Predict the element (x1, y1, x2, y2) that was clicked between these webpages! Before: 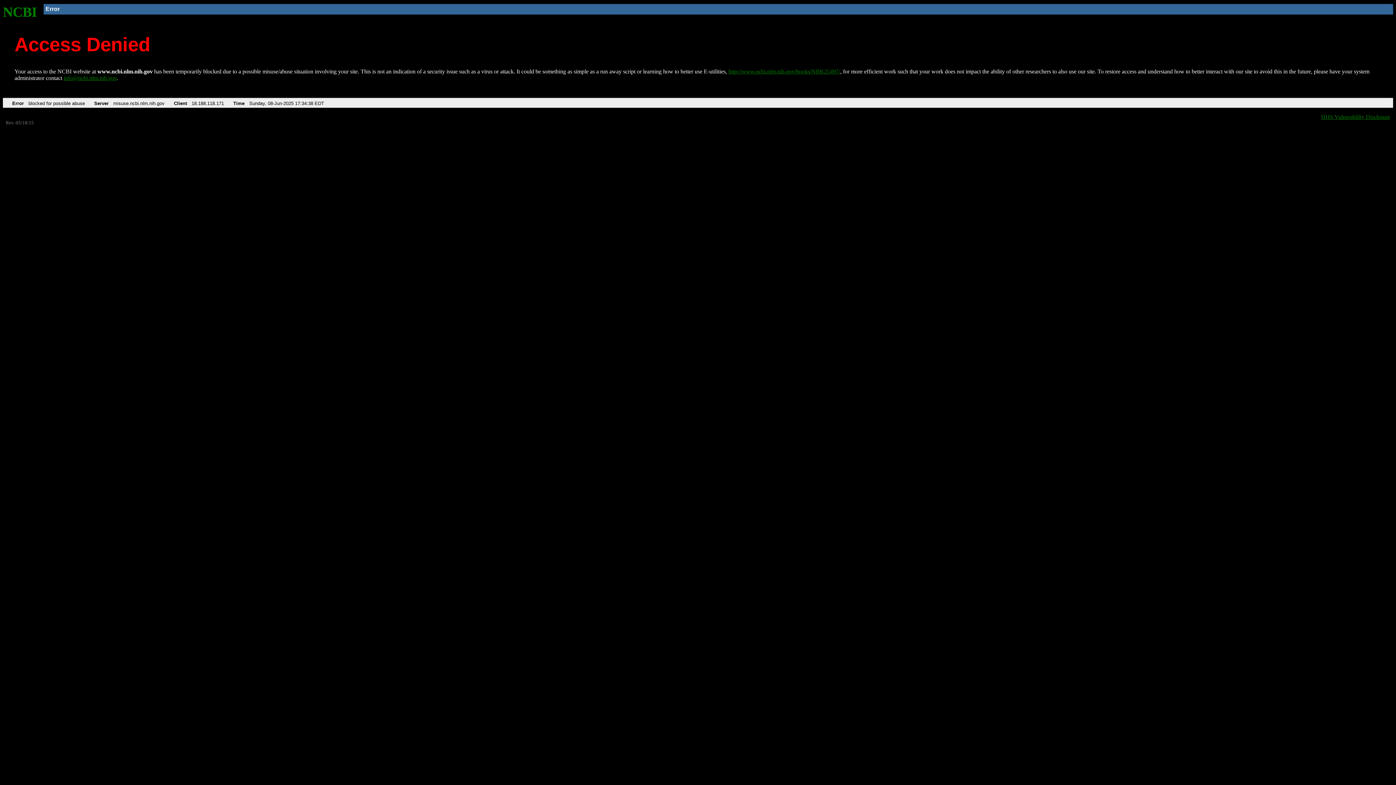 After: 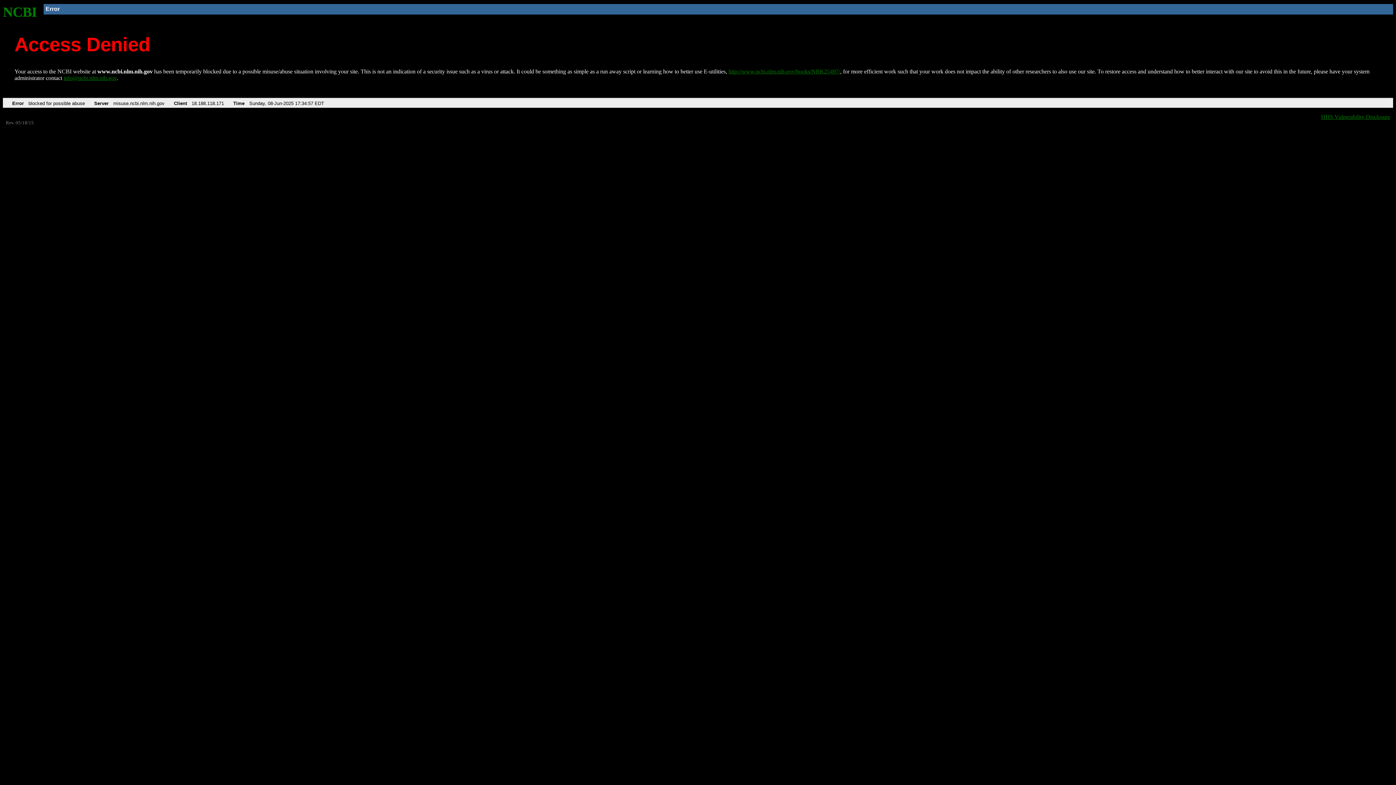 Action: bbox: (728, 68, 840, 74) label: http://www.ncbi.nlm.nih.gov/books/NBK25497/